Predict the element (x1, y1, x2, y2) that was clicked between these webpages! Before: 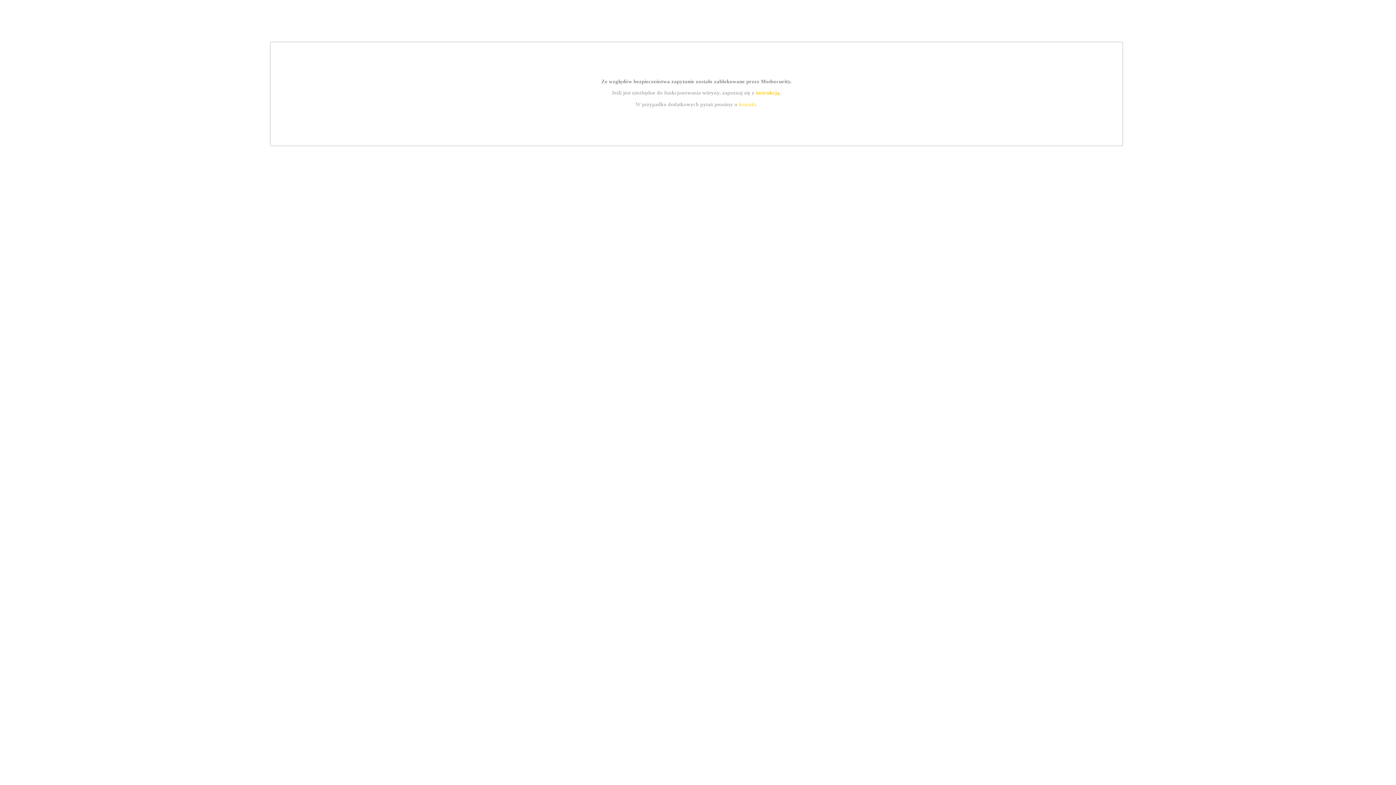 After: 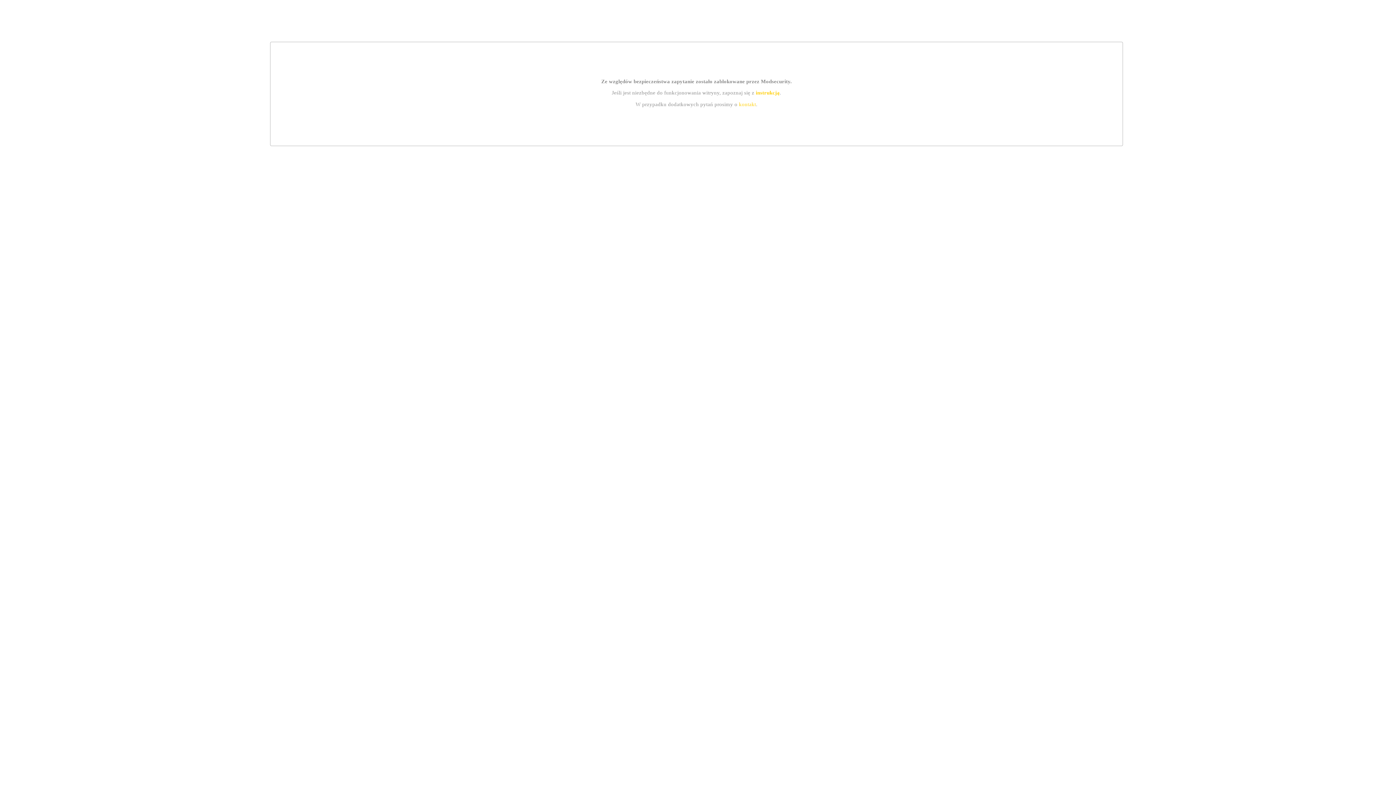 Action: bbox: (739, 101, 756, 107) label: kontakt